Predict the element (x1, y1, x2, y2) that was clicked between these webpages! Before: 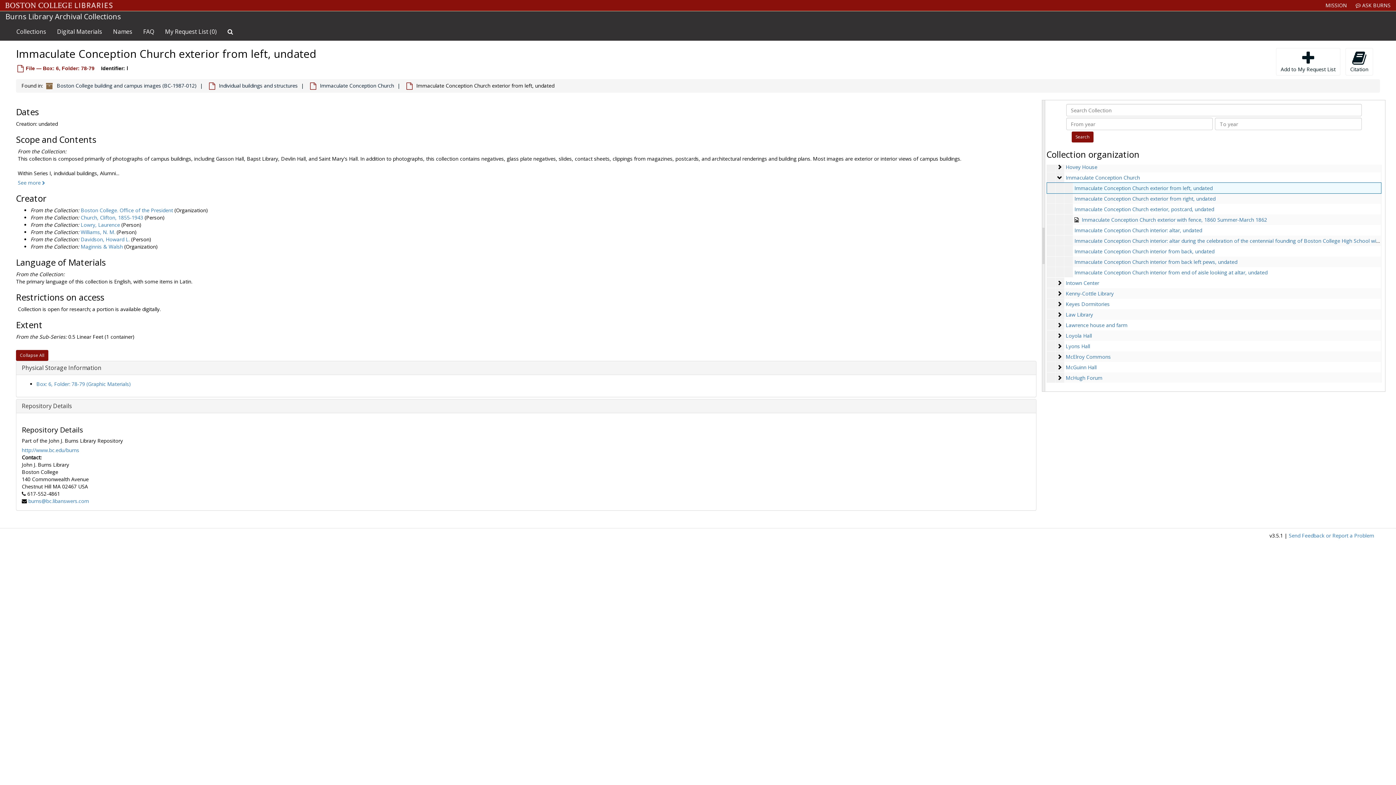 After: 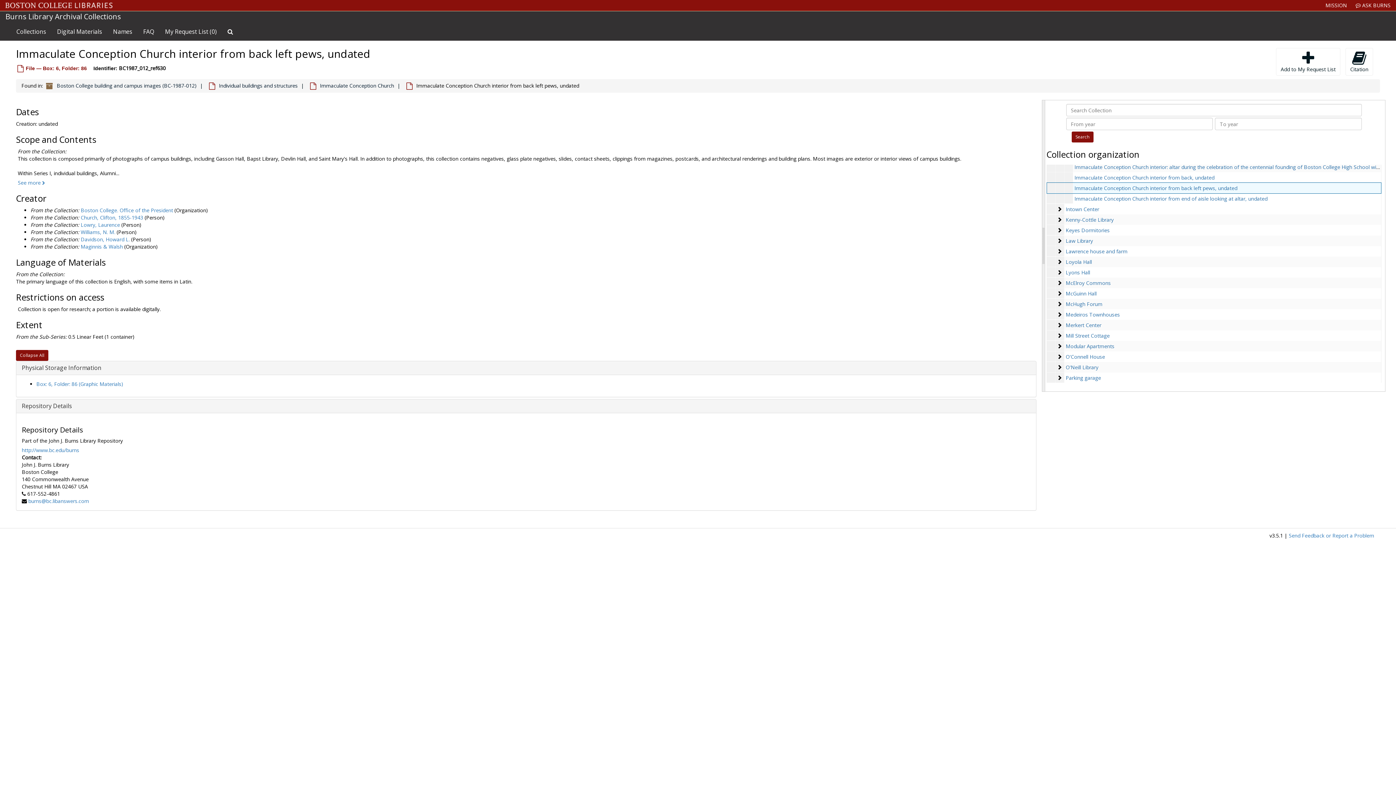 Action: label: Immaculate Conception Church interior from back left pews, undated bbox: (1074, 258, 1237, 265)